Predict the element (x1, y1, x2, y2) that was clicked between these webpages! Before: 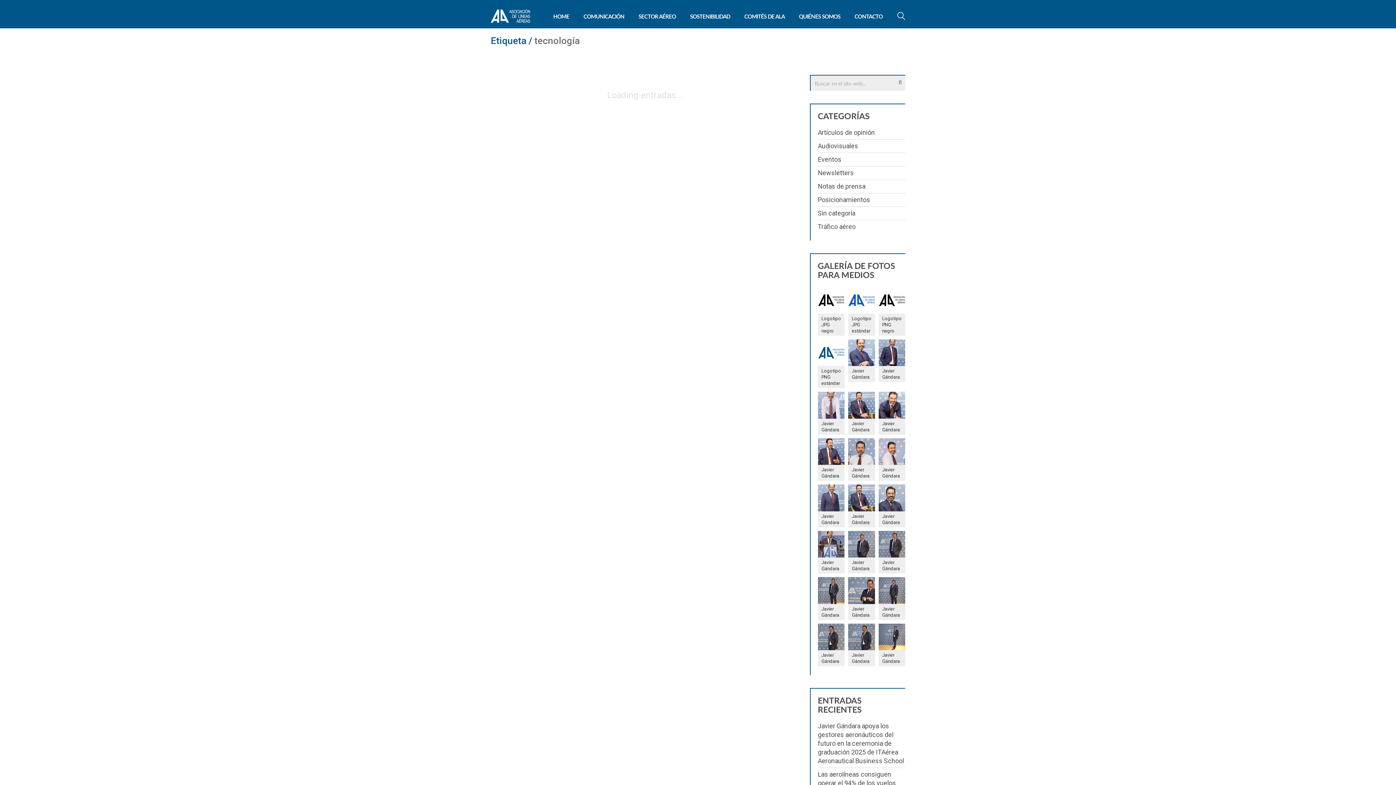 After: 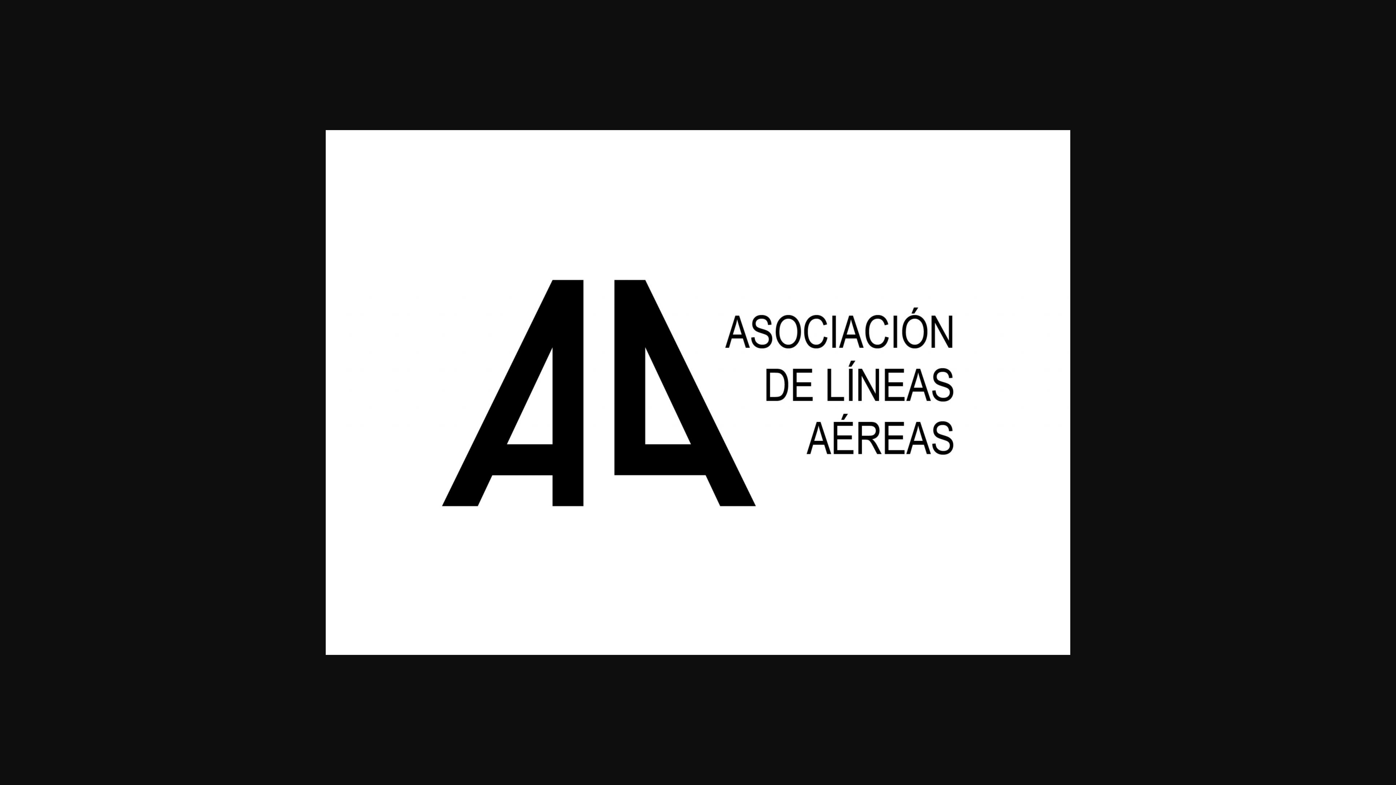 Action: bbox: (818, 286, 844, 313)